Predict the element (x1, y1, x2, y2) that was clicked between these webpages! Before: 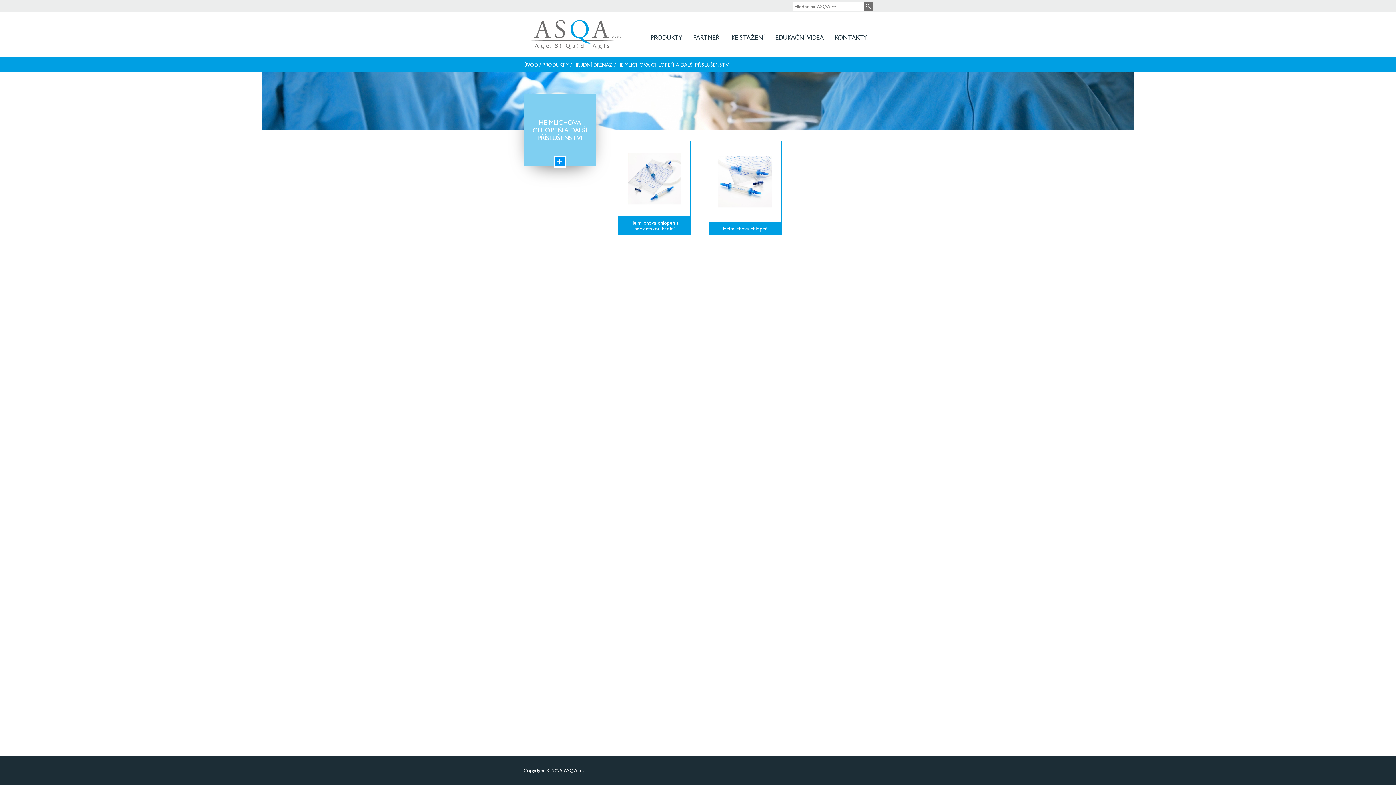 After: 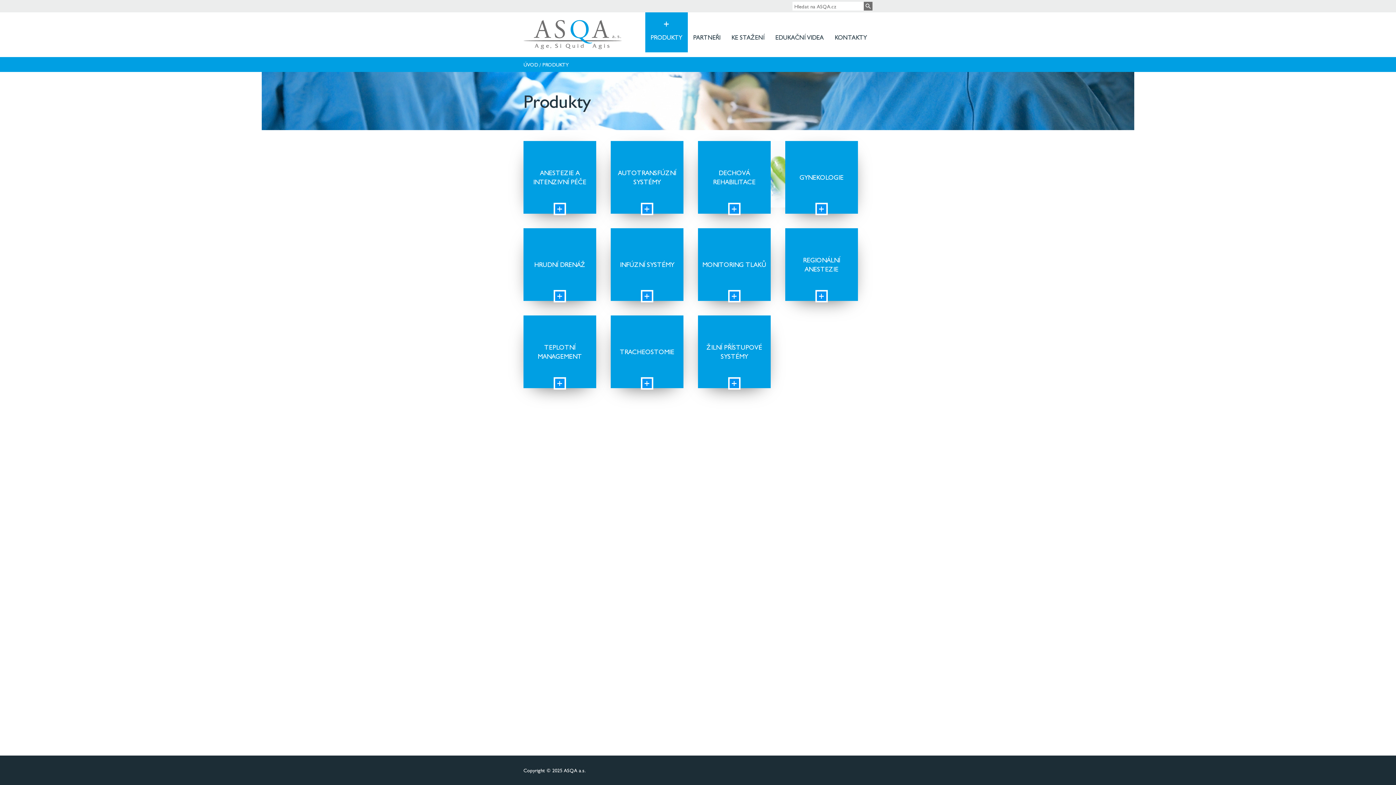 Action: bbox: (645, 12, 688, 52) label: PRODUKTY